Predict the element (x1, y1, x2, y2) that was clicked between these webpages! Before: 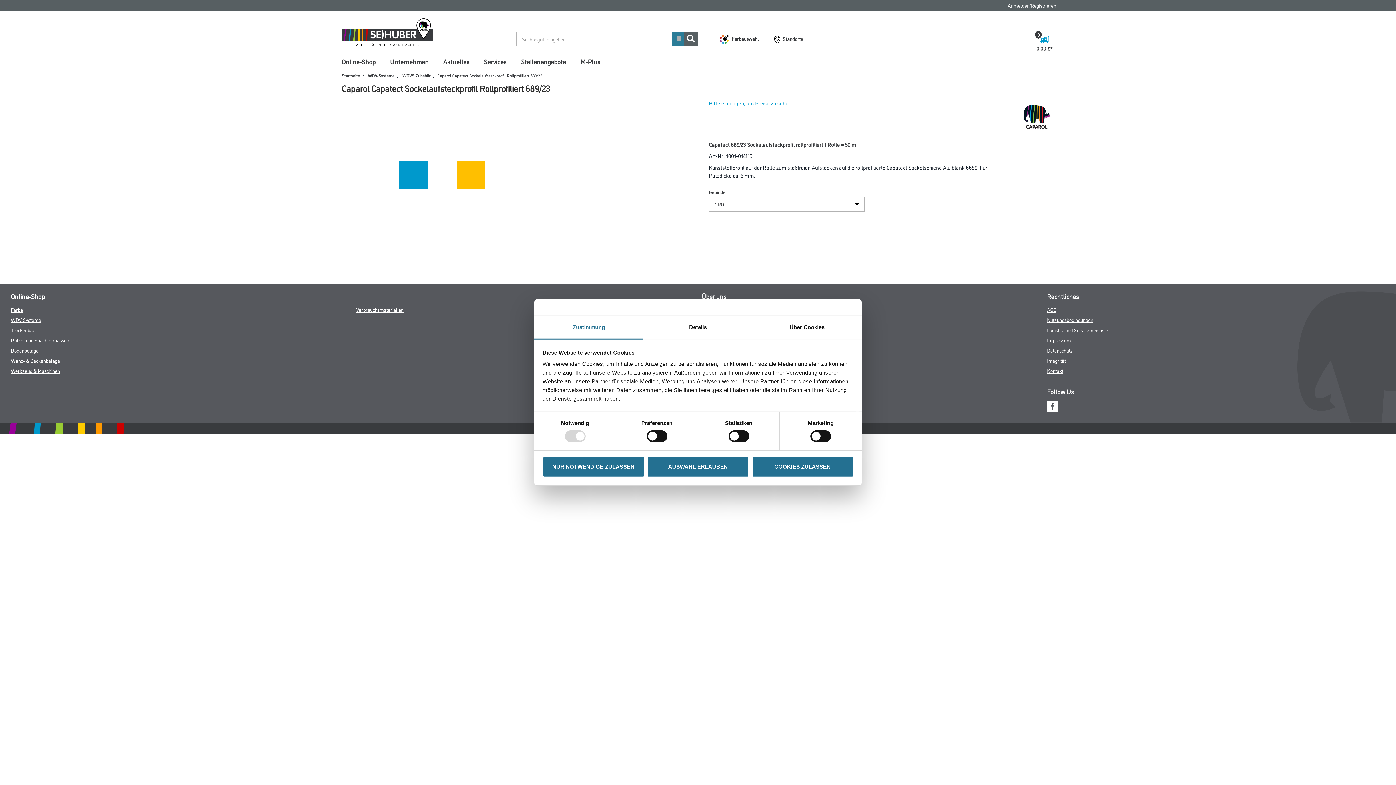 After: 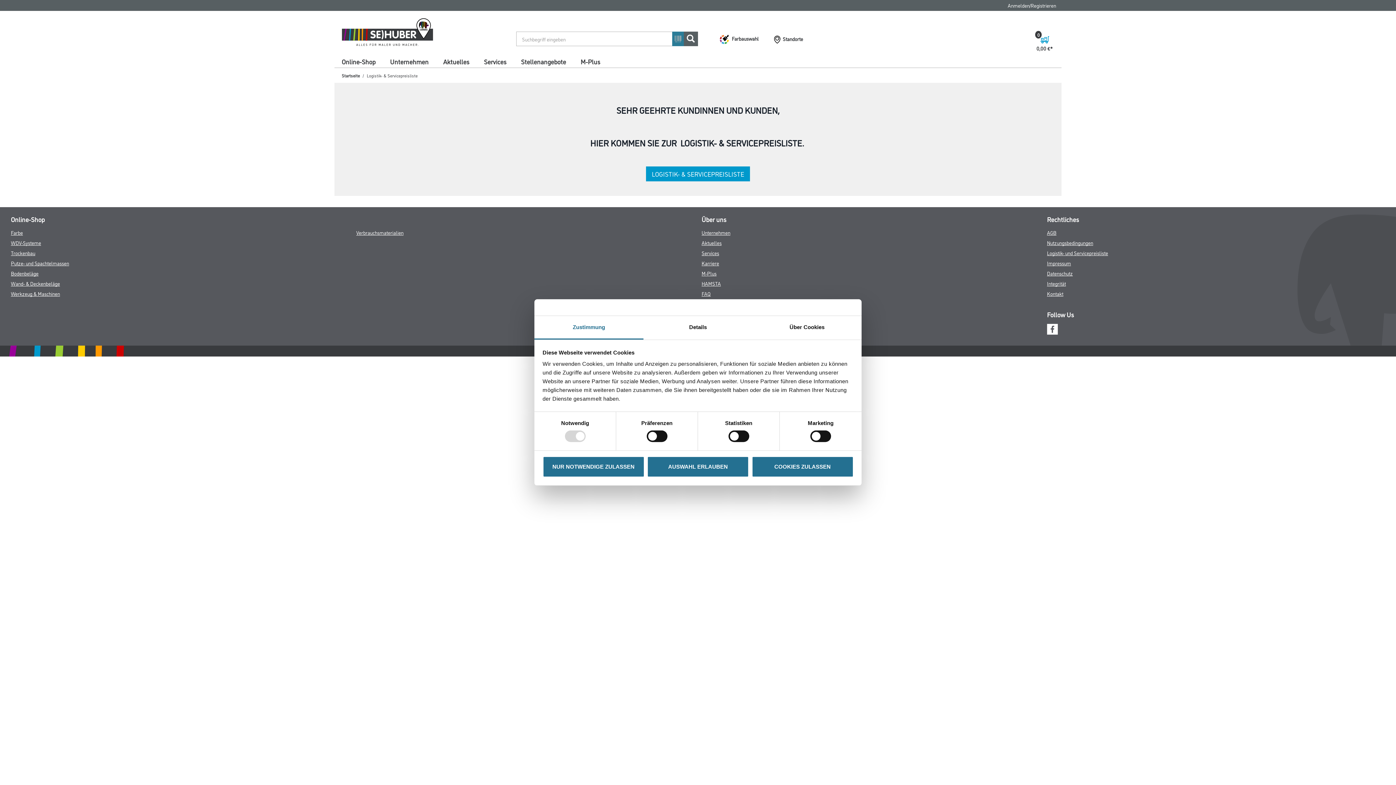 Action: label: Logistik- und Servicepreisliste bbox: (1047, 326, 1108, 333)